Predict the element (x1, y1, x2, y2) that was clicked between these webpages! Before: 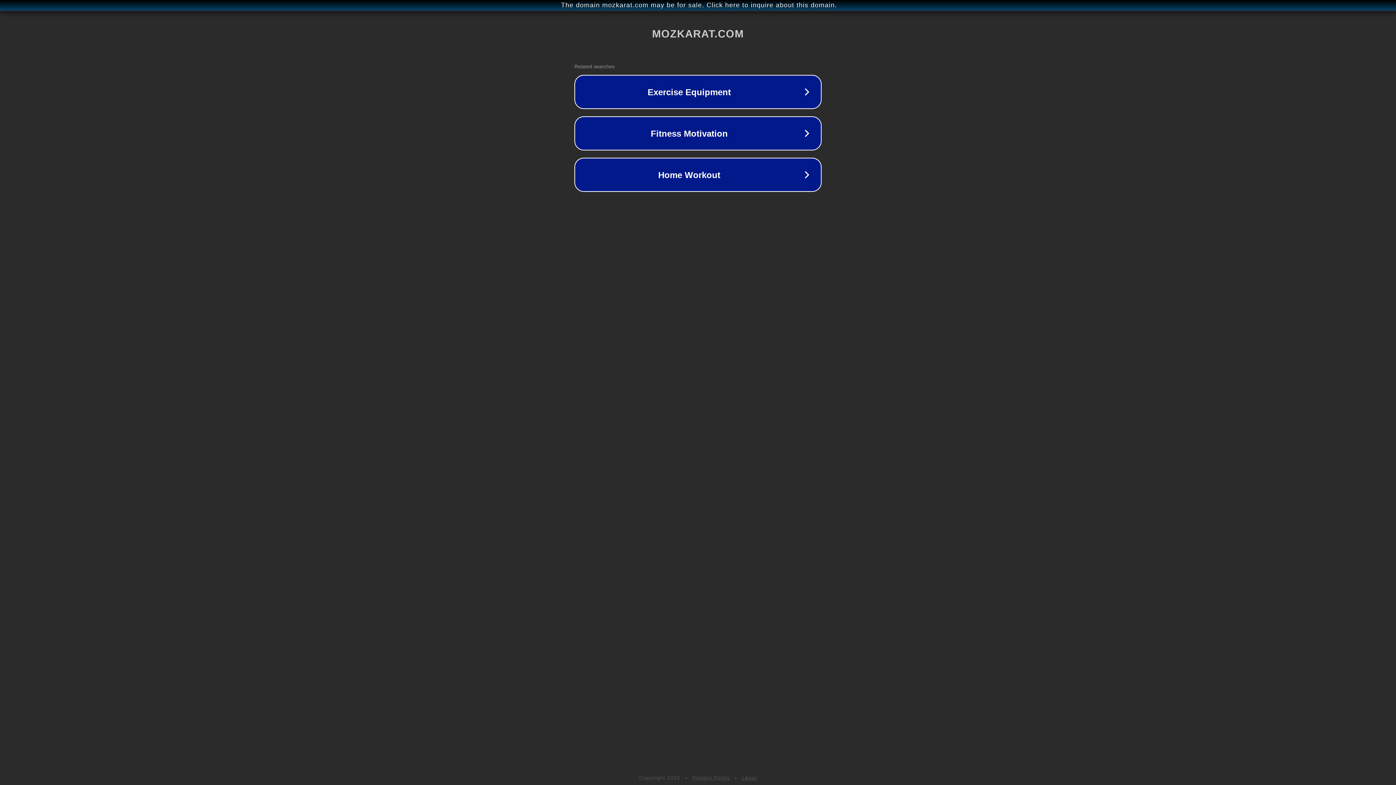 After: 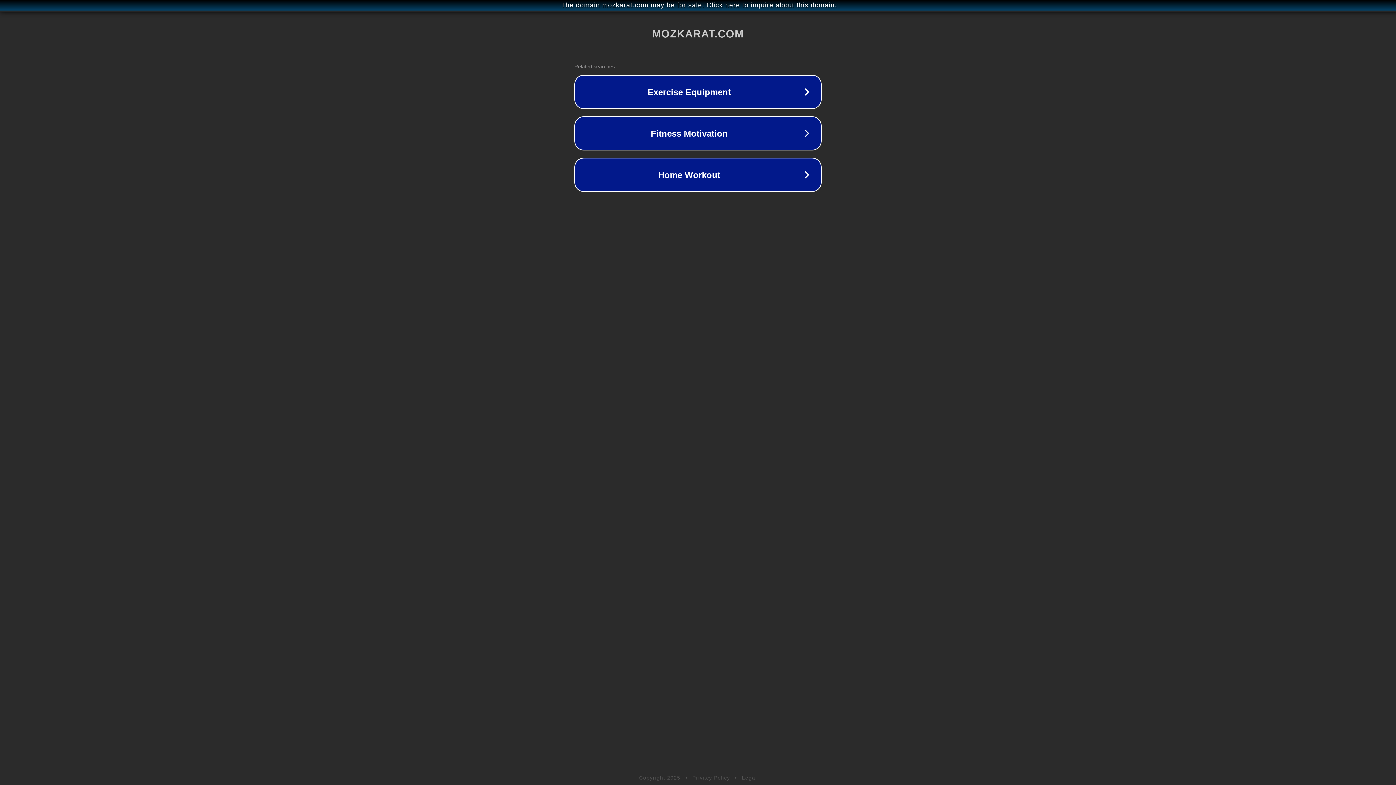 Action: bbox: (742, 775, 757, 781) label: Legal